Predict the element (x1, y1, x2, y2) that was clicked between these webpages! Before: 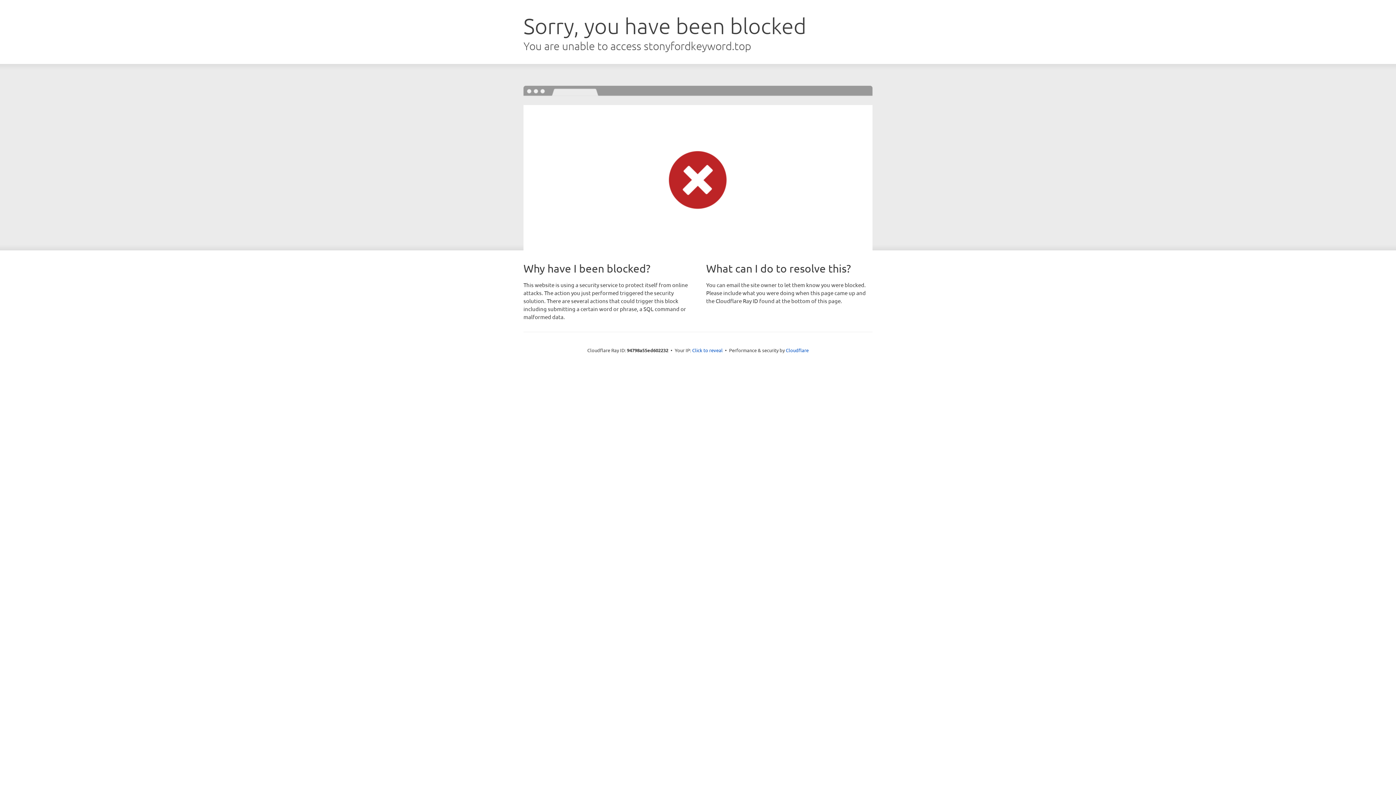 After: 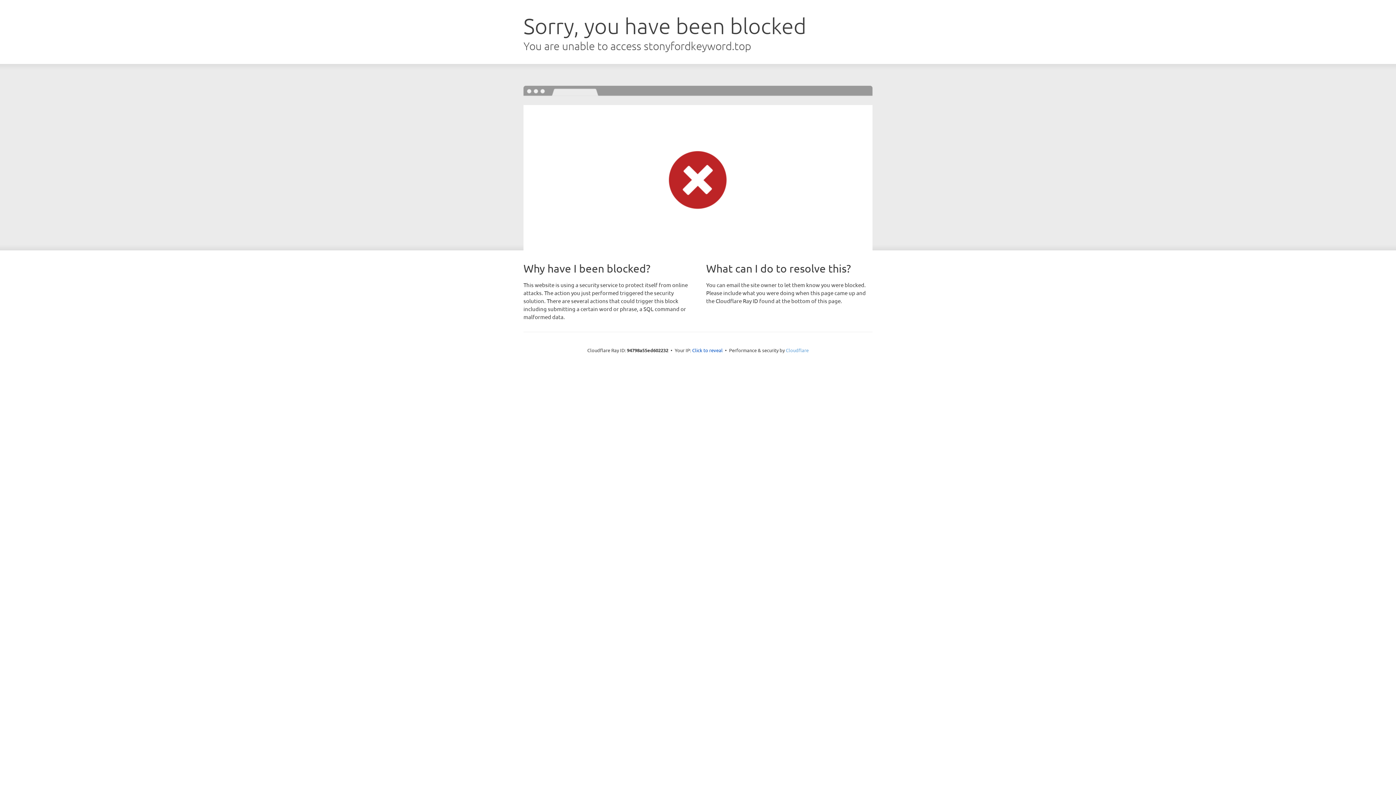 Action: bbox: (786, 347, 808, 353) label: Cloudflare